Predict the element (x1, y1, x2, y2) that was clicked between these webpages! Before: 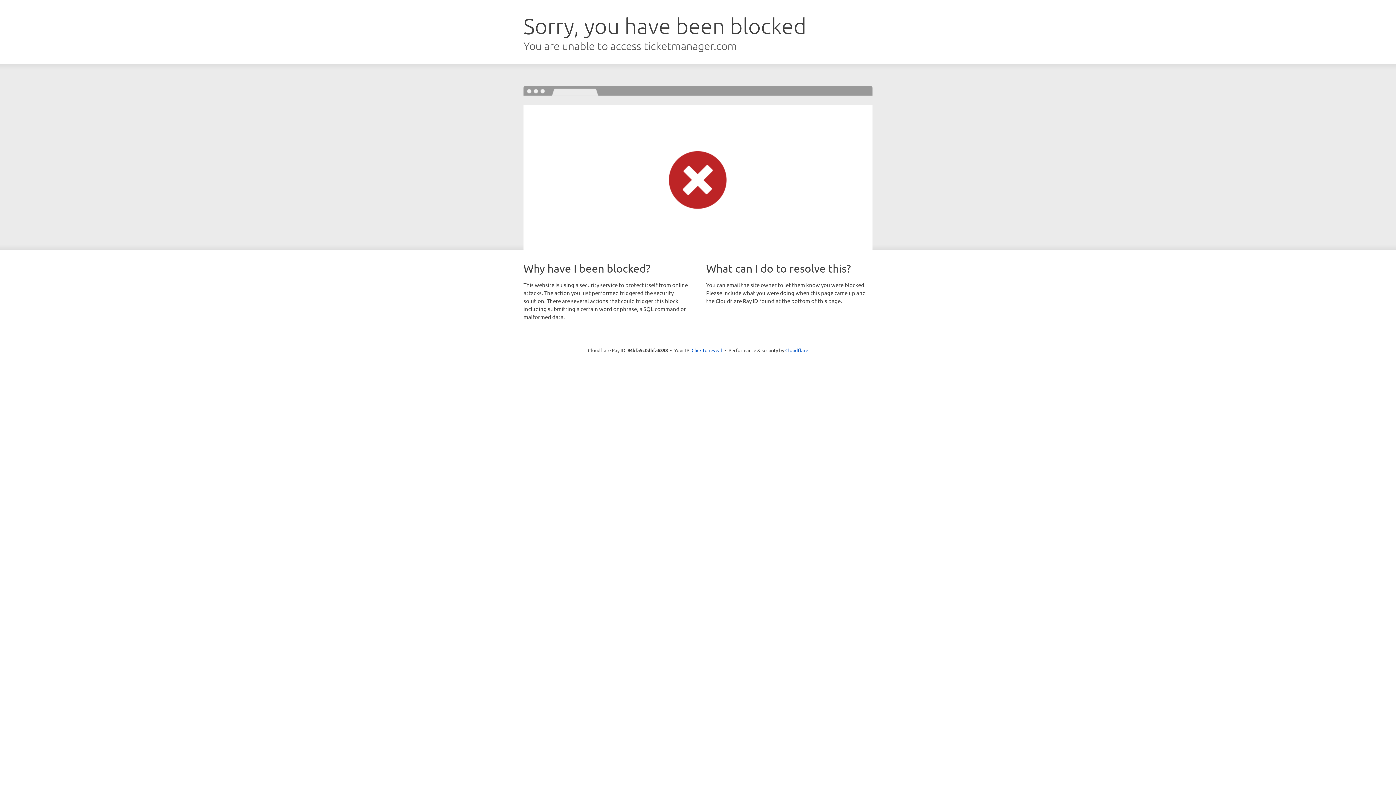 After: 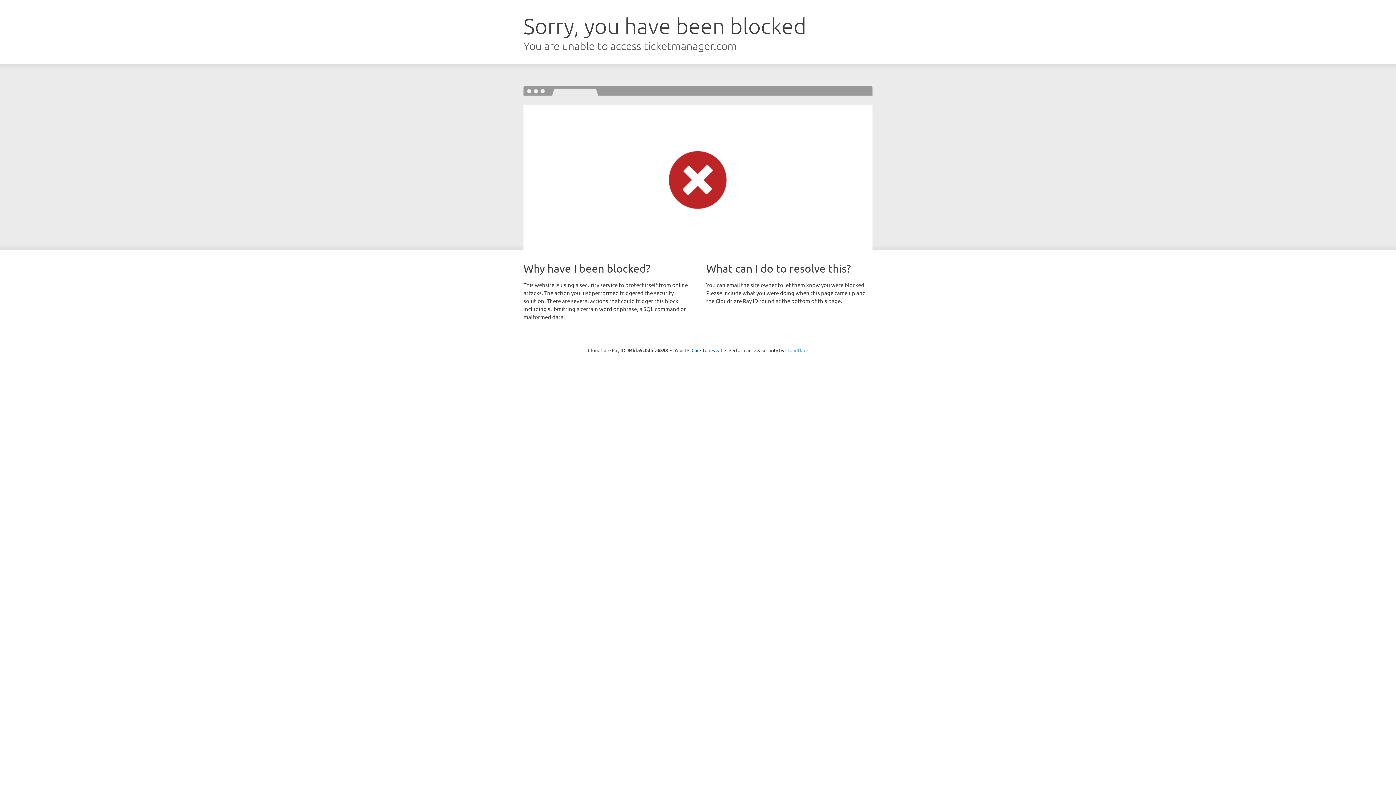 Action: label: Cloudflare bbox: (785, 347, 808, 353)